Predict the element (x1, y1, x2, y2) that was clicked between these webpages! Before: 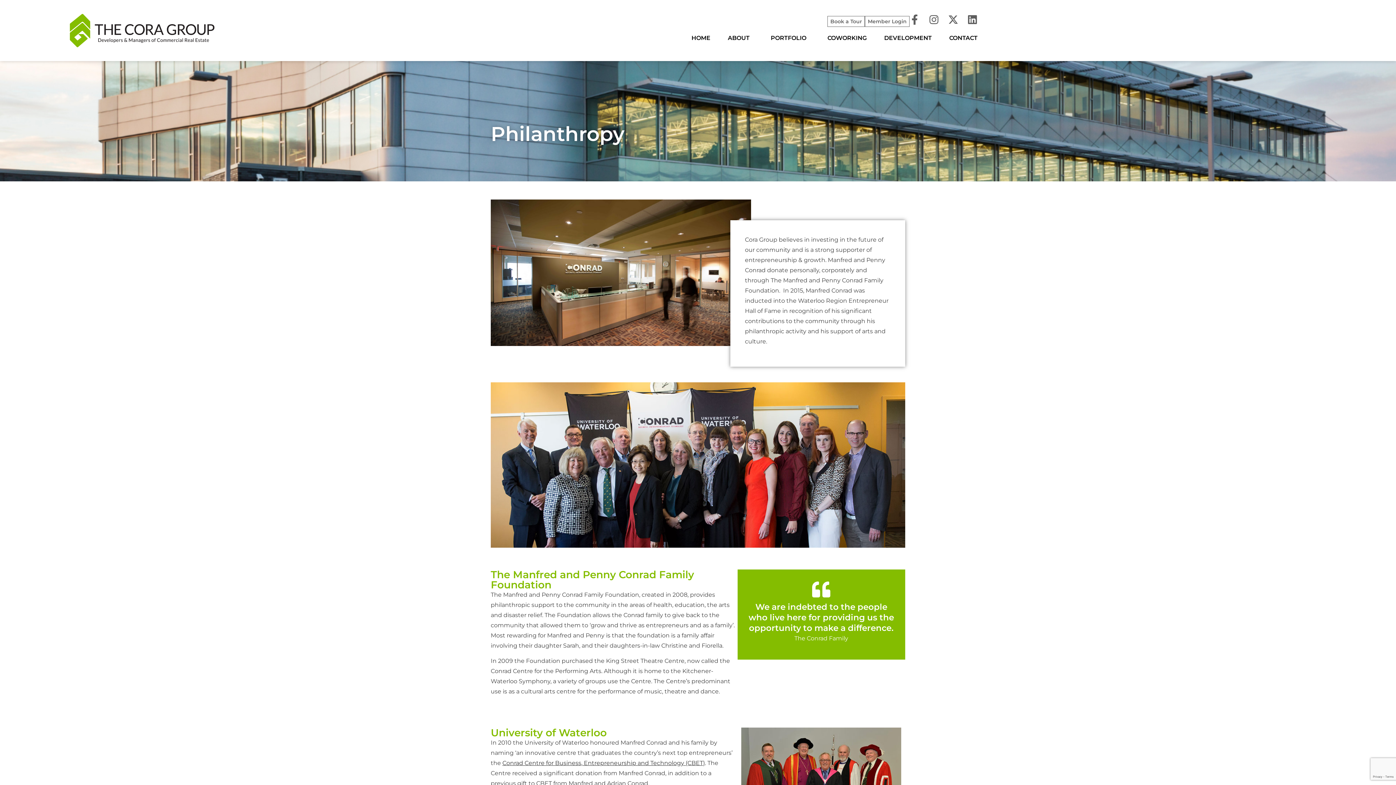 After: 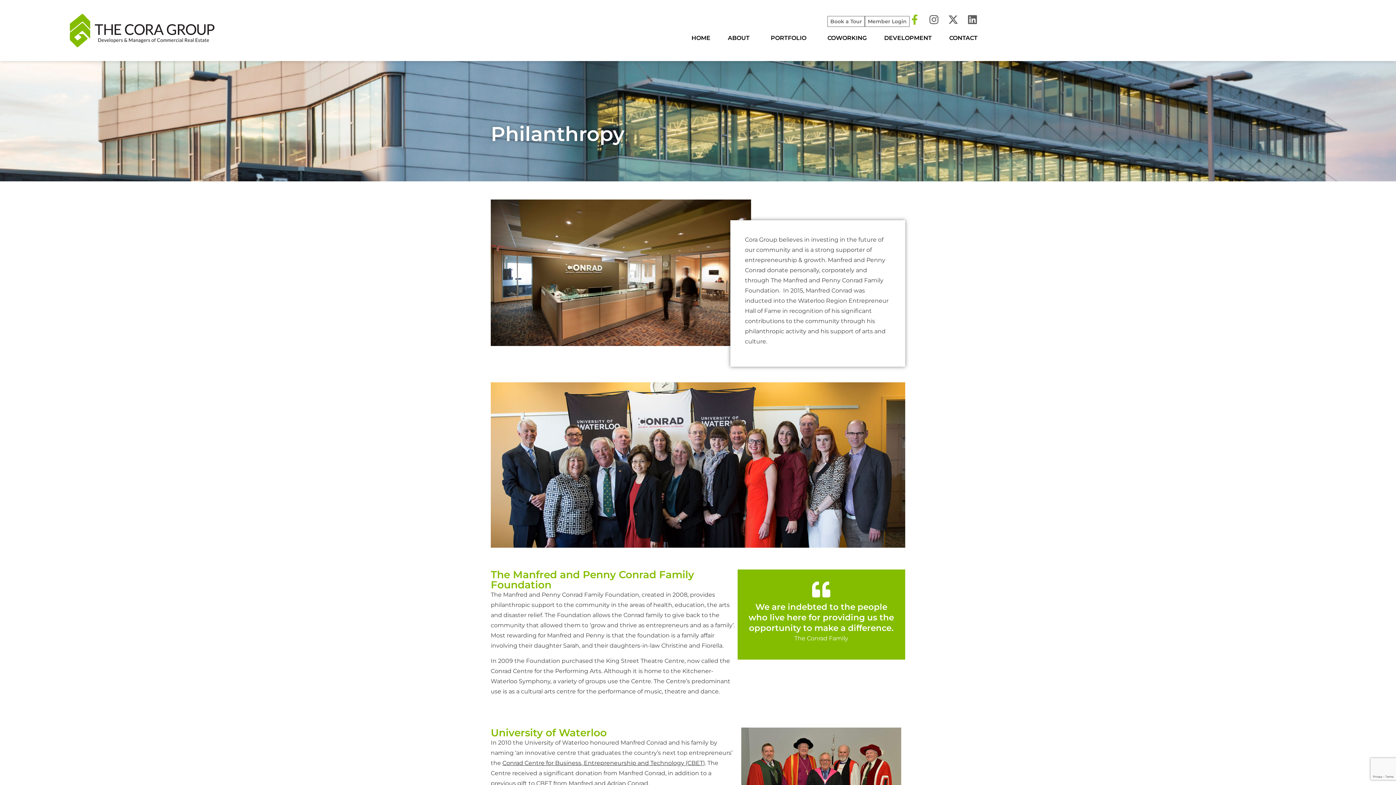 Action: label: Facebook-f bbox: (909, 14, 920, 24)